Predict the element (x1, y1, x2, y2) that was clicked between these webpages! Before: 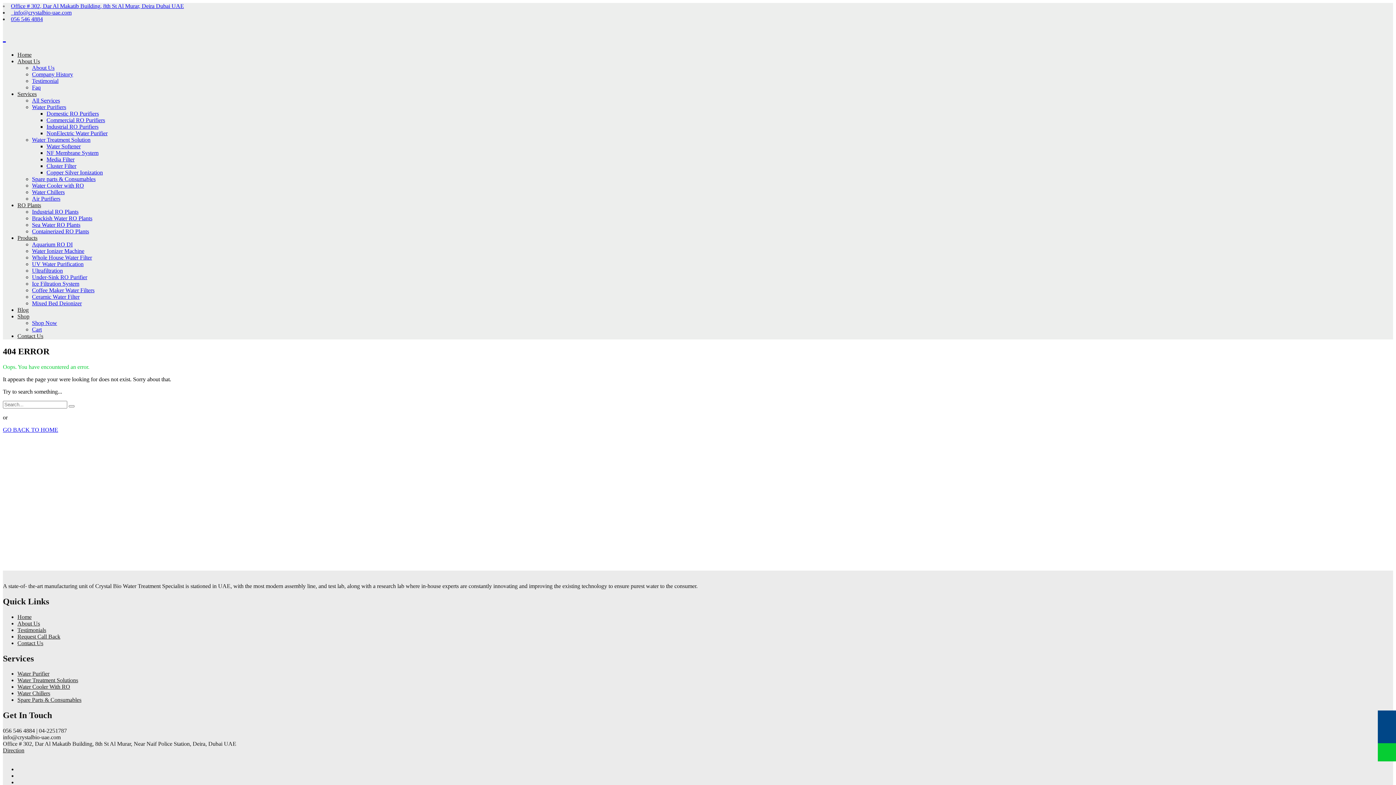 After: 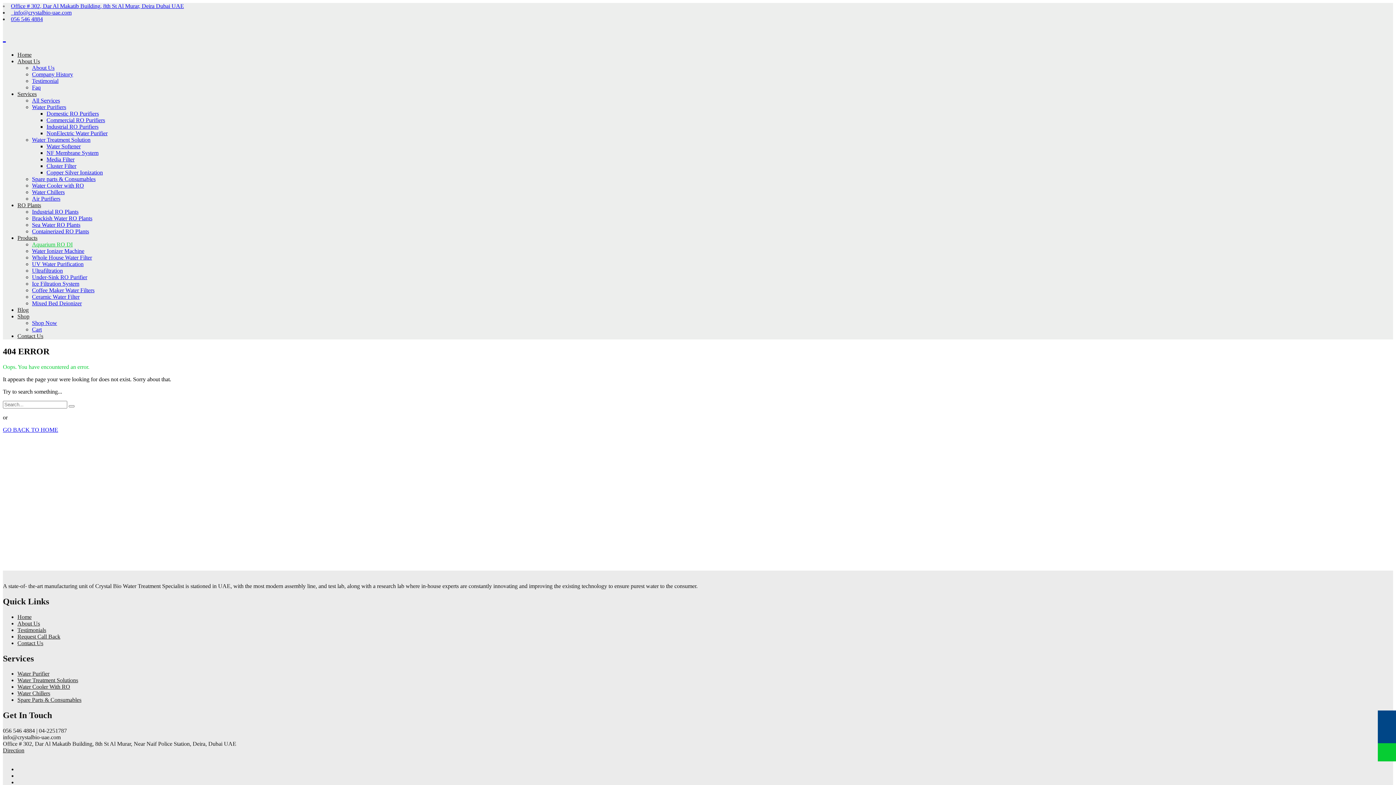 Action: label: Aquarium RO DI bbox: (32, 241, 72, 247)